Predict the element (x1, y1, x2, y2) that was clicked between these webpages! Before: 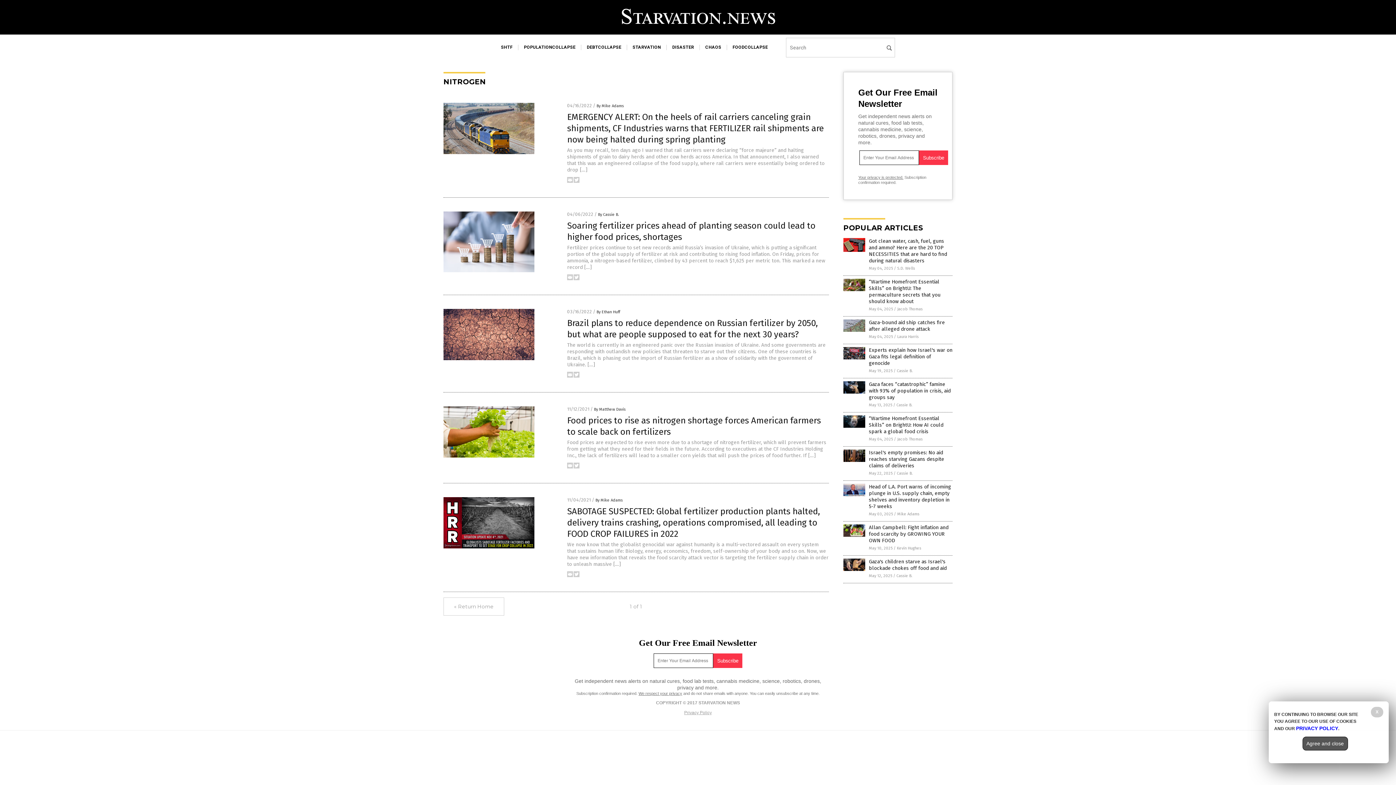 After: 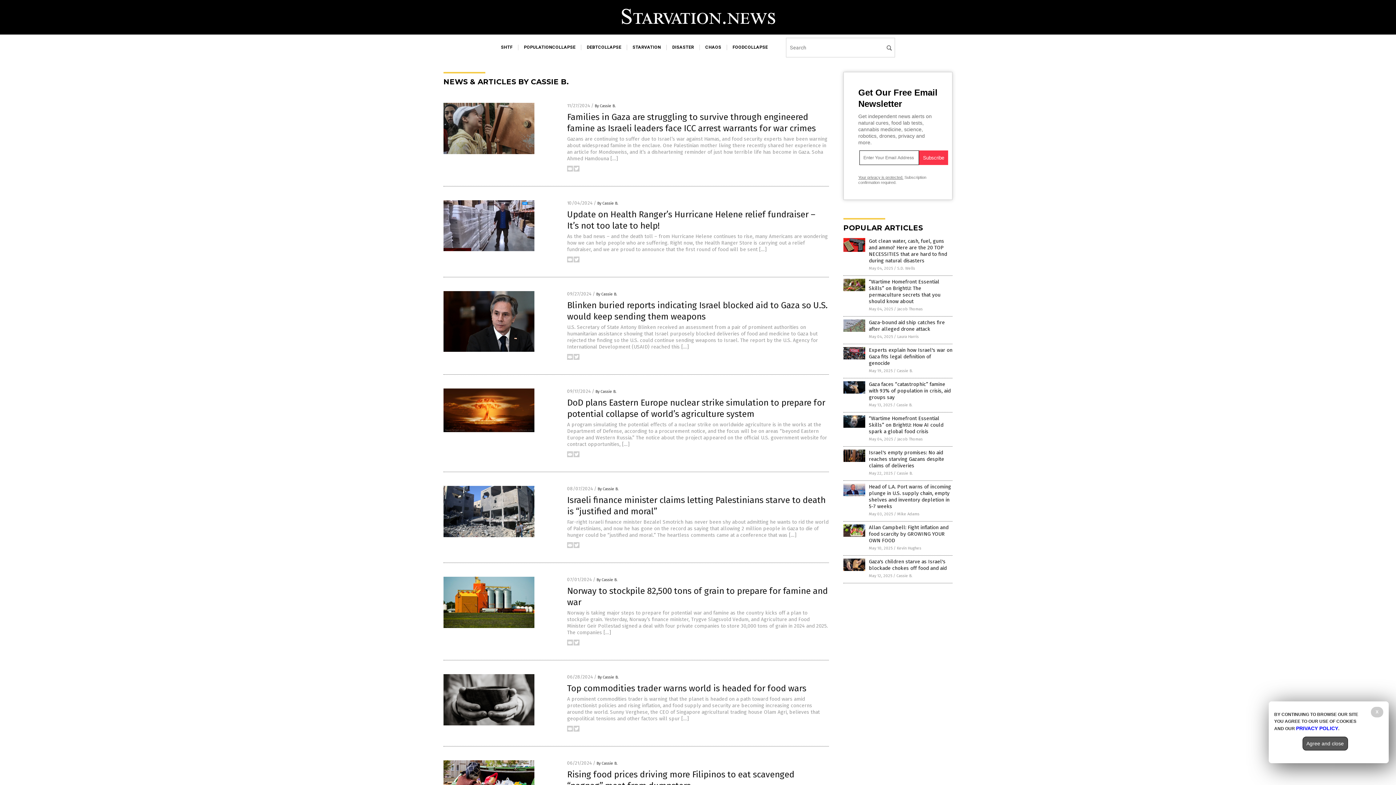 Action: bbox: (897, 368, 913, 373) label: Cassie B.